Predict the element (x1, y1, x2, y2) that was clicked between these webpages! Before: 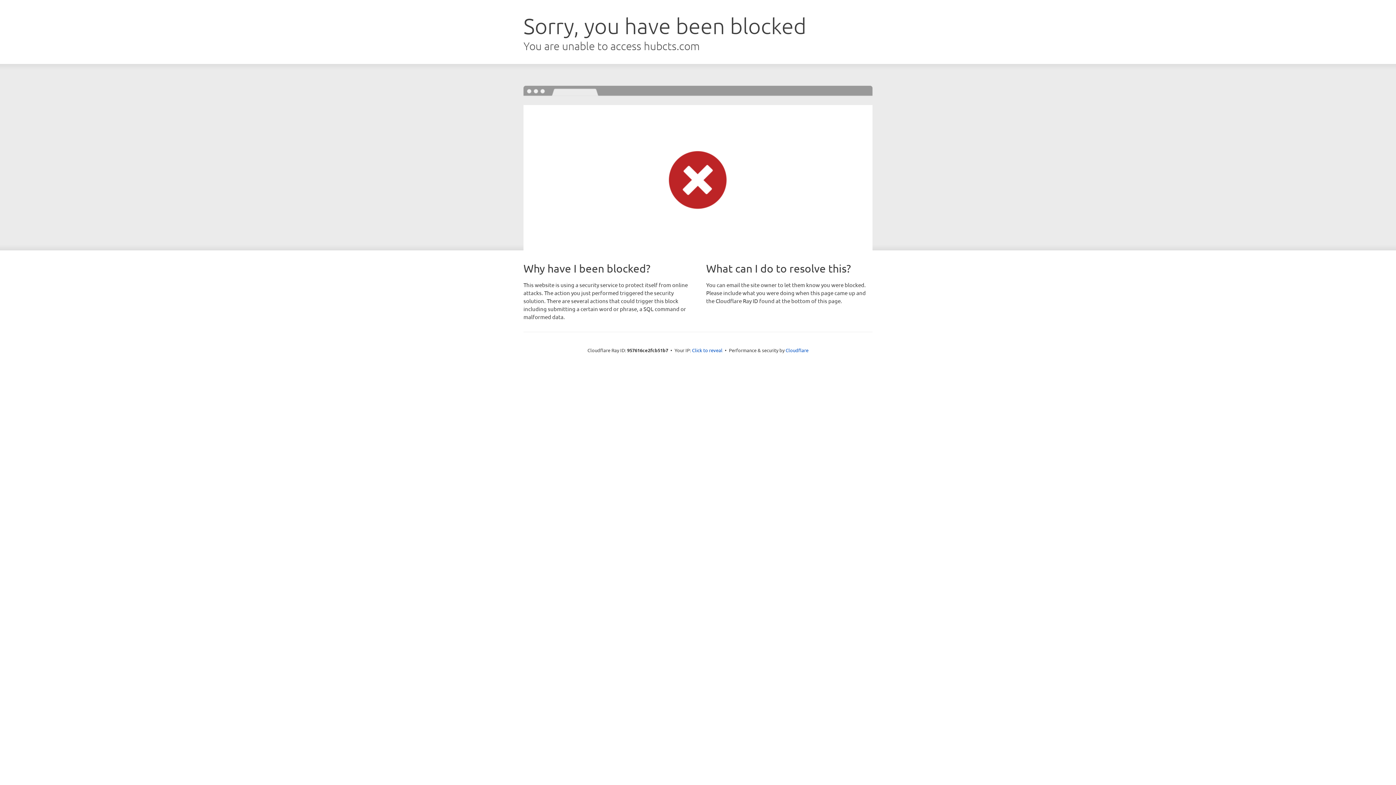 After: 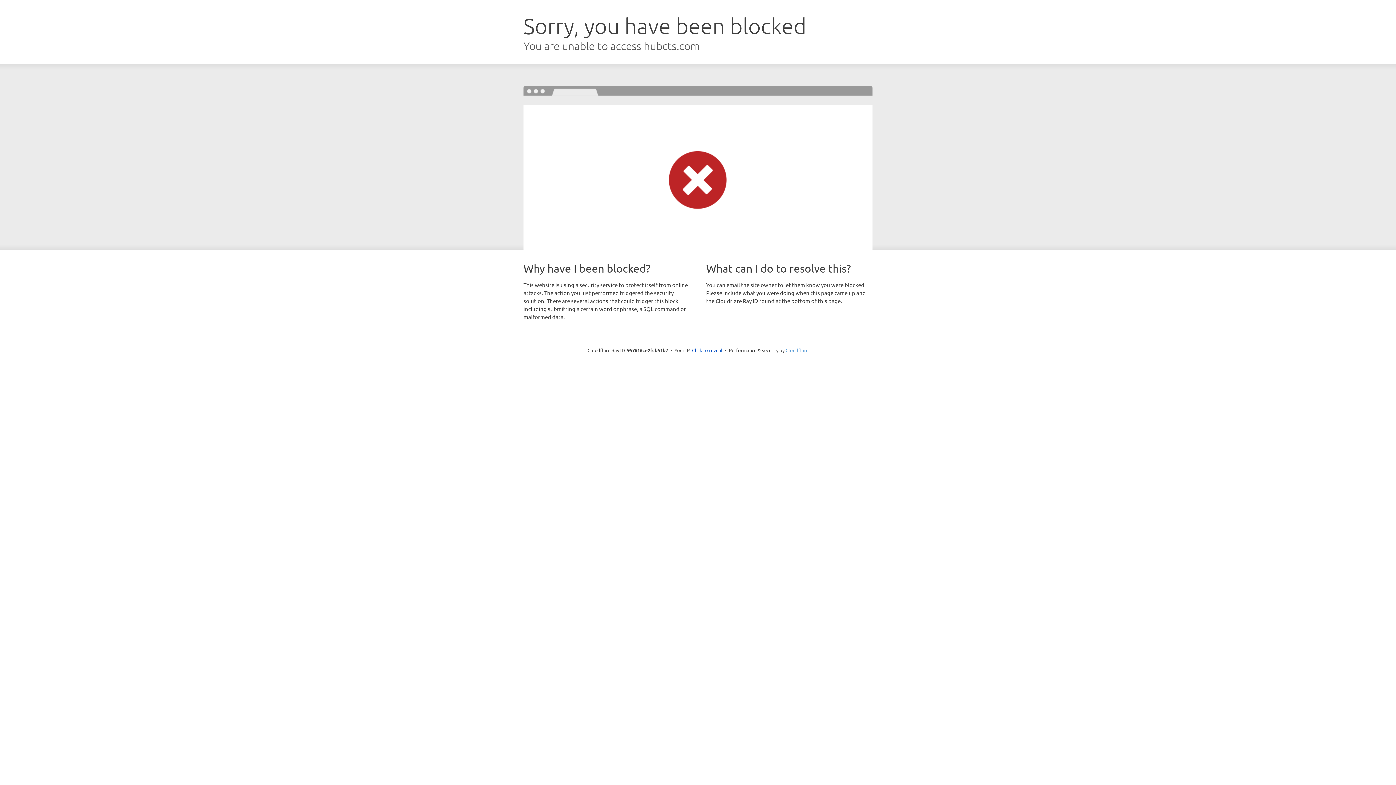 Action: label: Cloudflare bbox: (785, 347, 808, 353)